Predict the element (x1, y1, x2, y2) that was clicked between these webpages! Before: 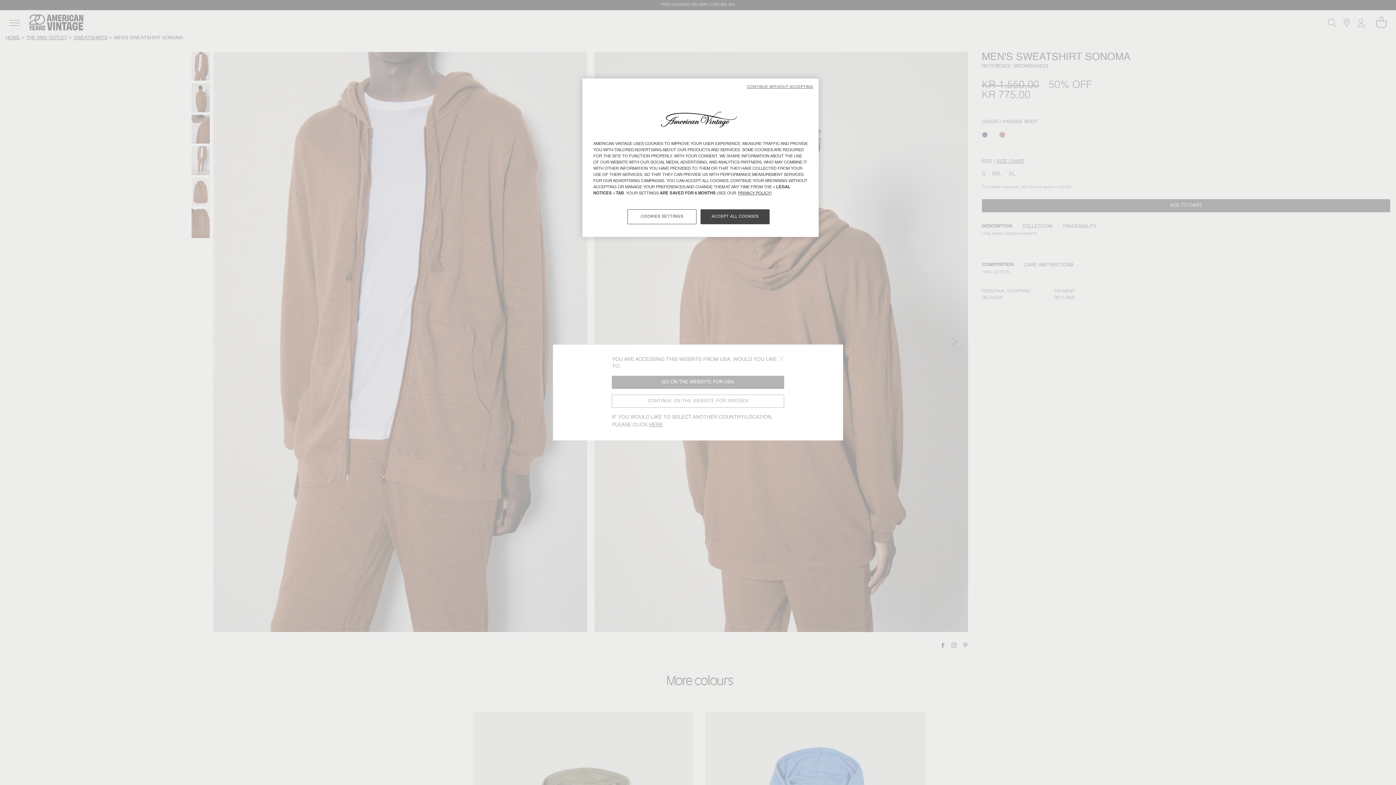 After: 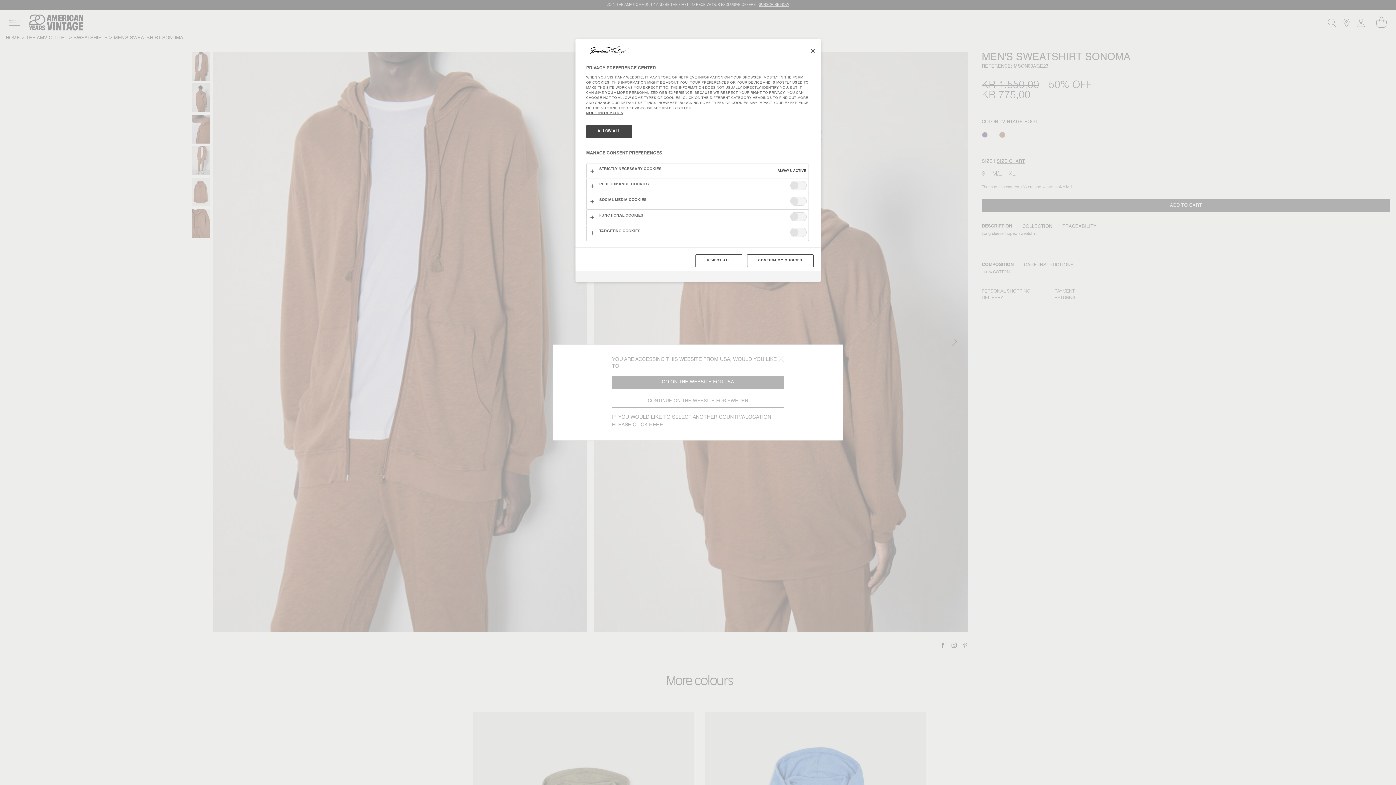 Action: bbox: (627, 209, 696, 224) label: COOKIES SETTINGS